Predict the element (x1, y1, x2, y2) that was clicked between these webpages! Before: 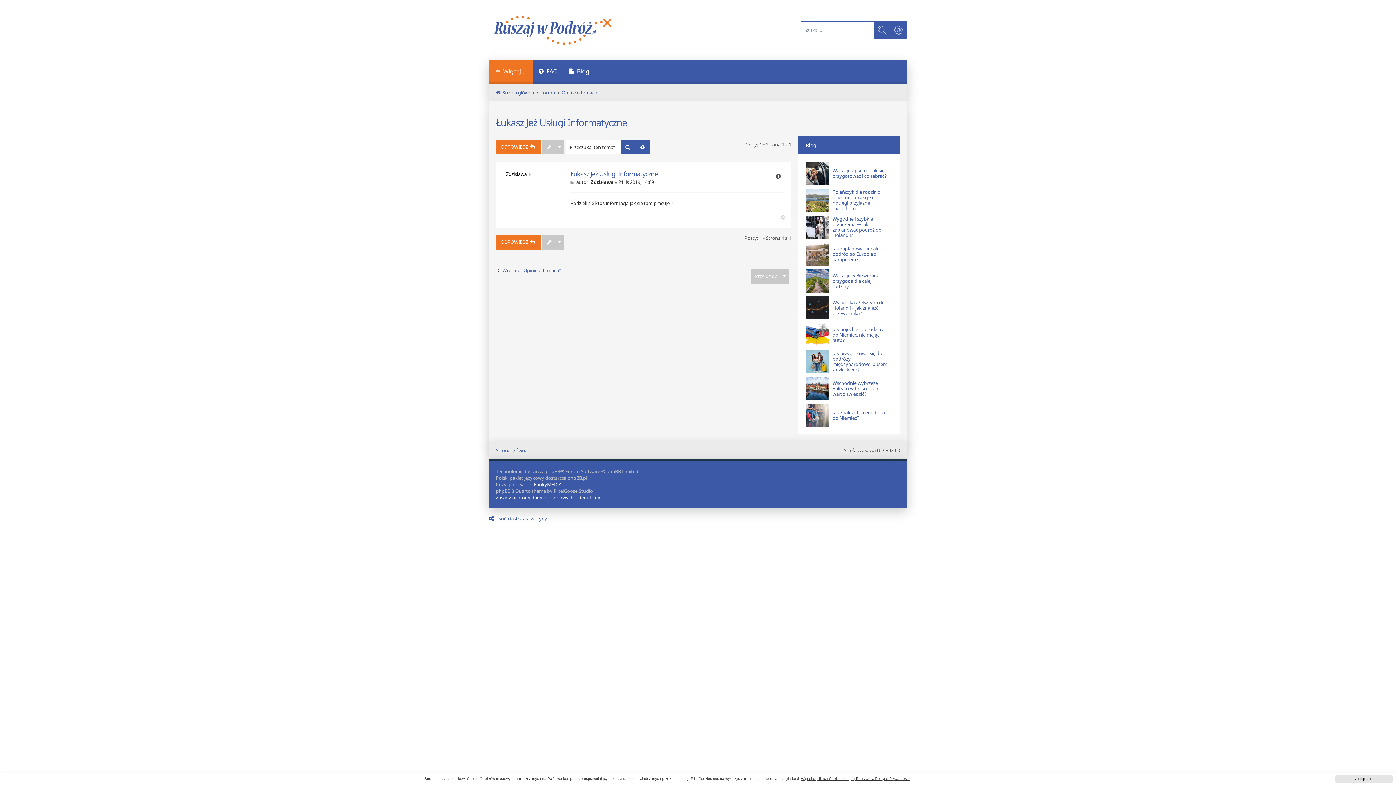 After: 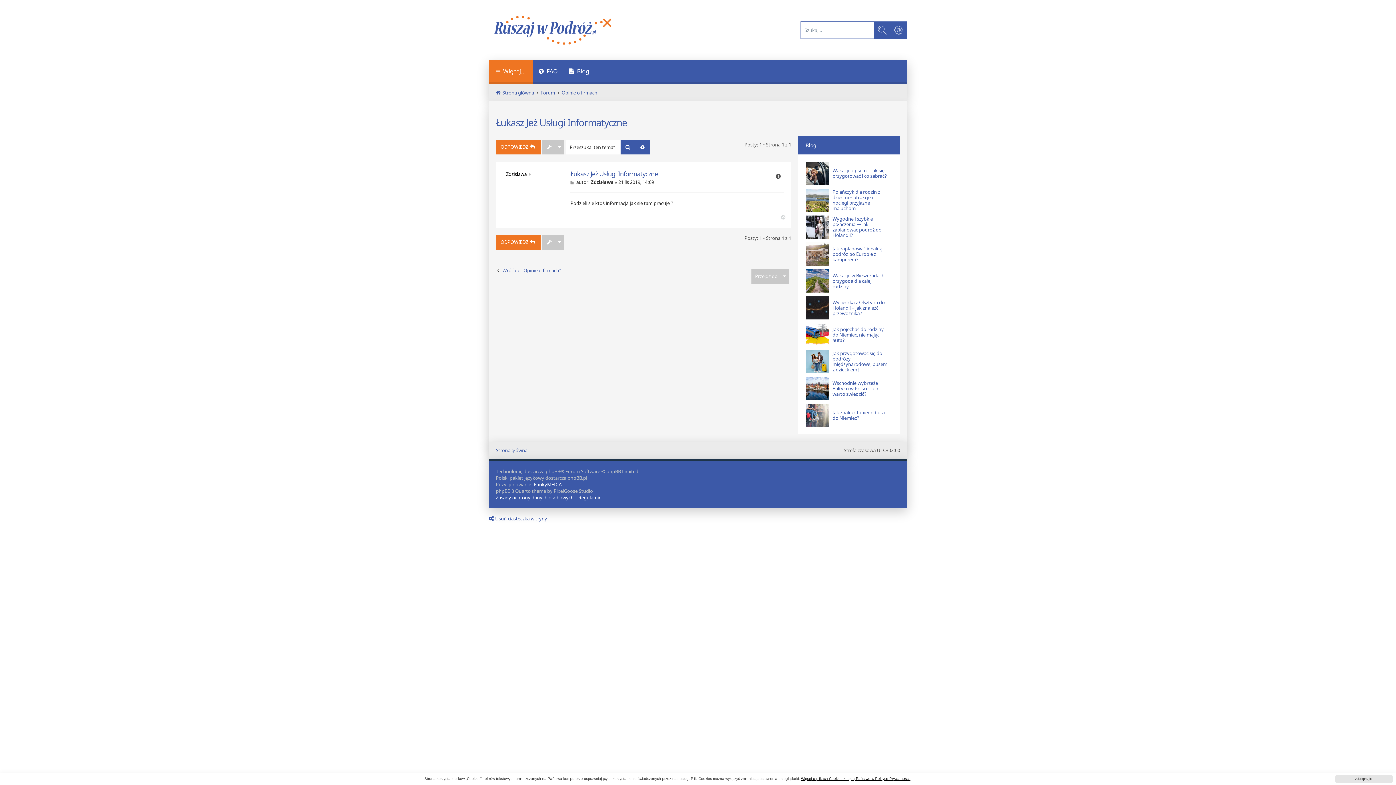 Action: label: learn more about cookies bbox: (801, 777, 910, 781)